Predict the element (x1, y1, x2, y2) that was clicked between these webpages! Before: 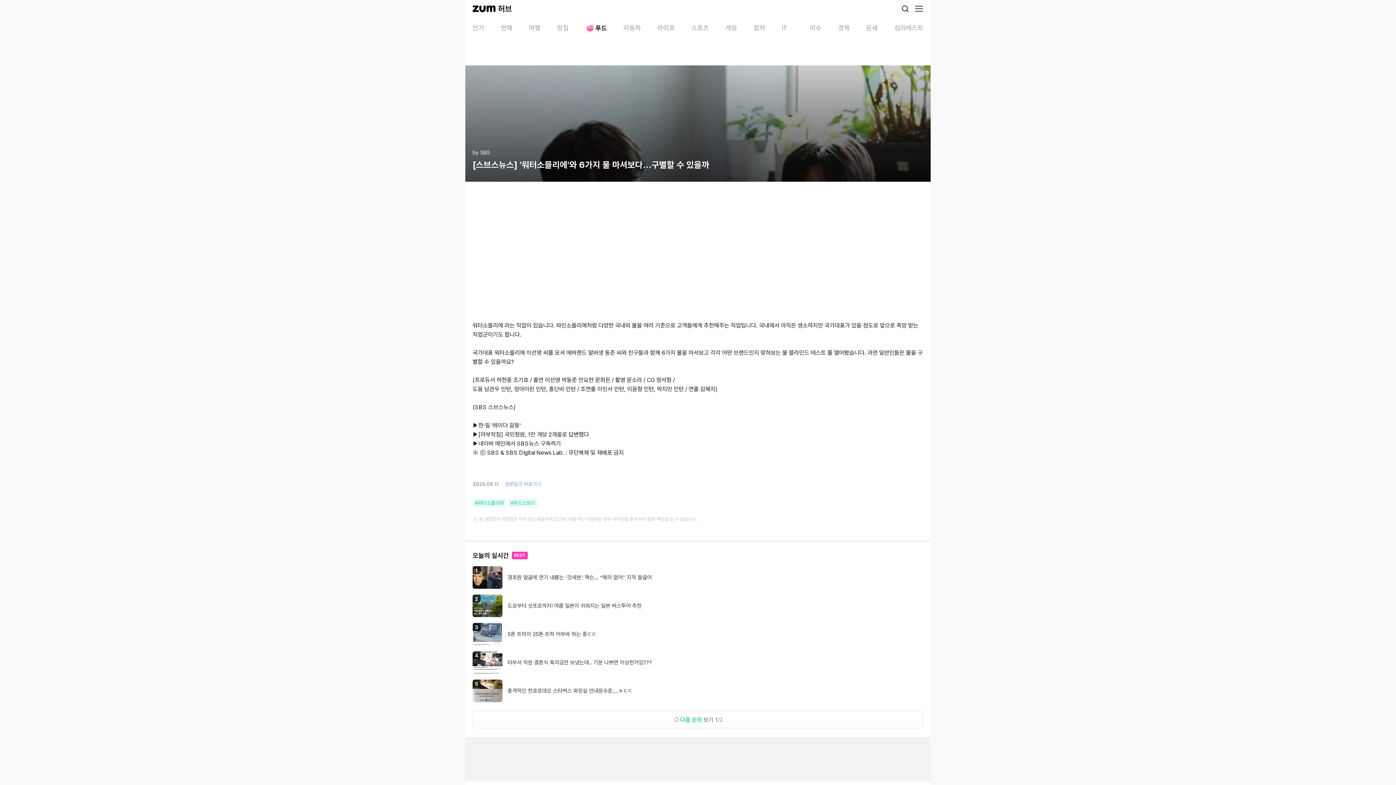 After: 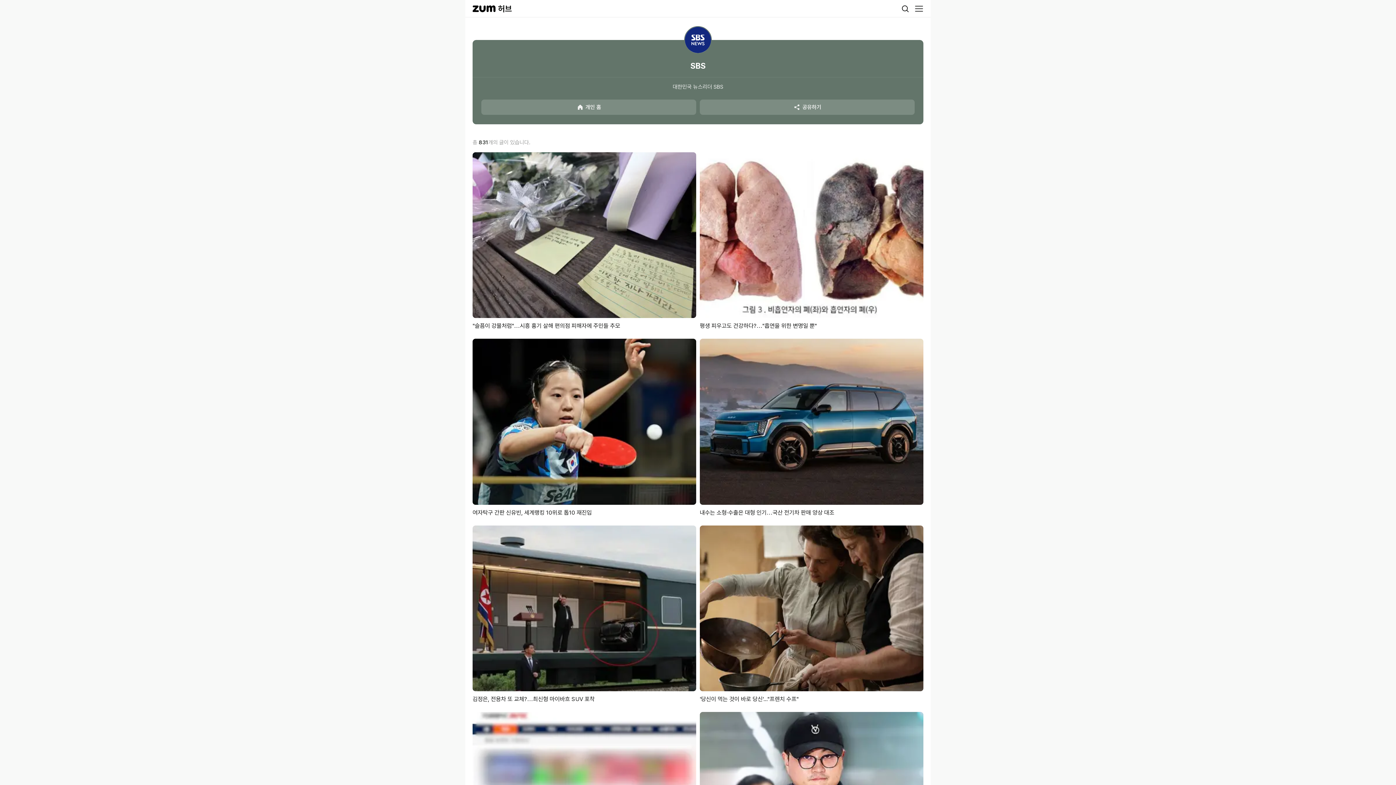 Action: bbox: (472, 149, 490, 156) label: by SBS